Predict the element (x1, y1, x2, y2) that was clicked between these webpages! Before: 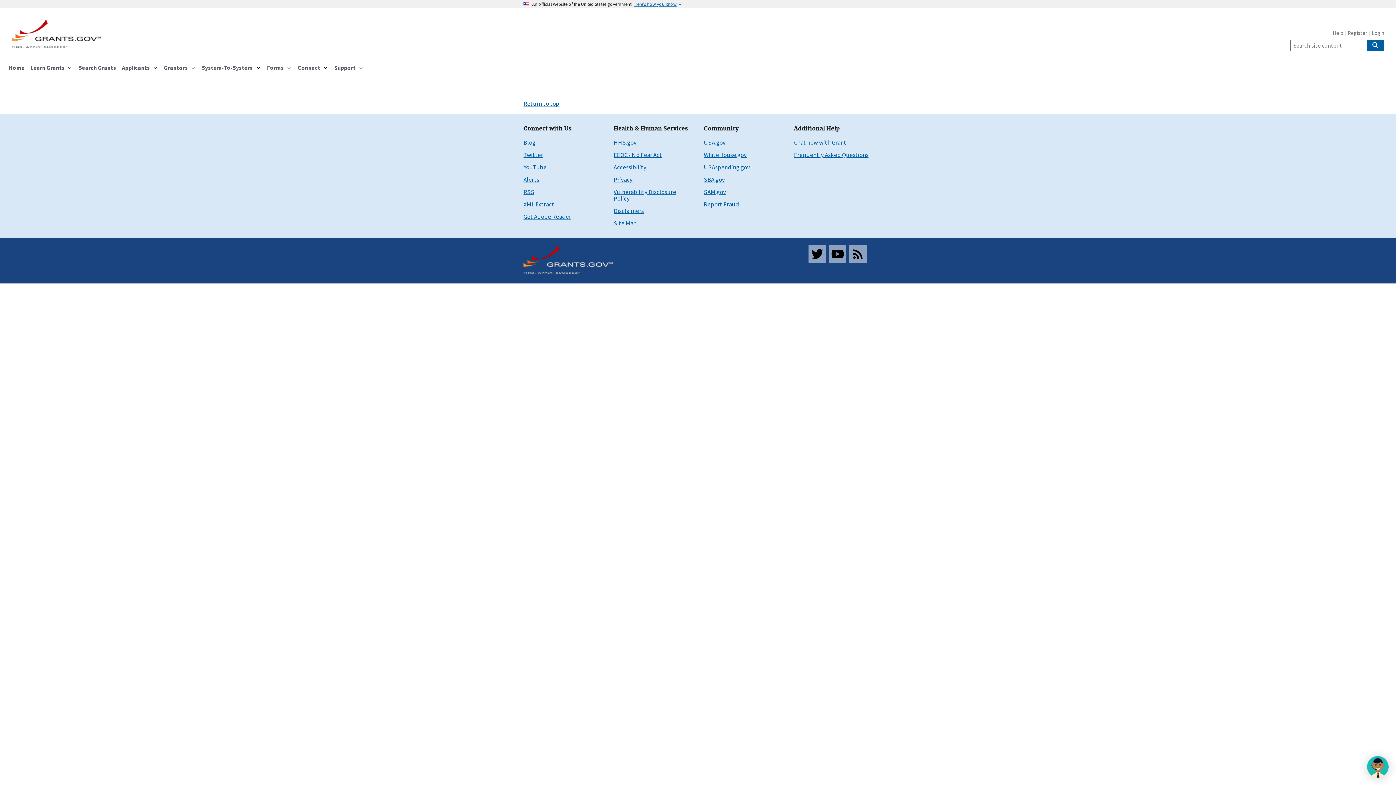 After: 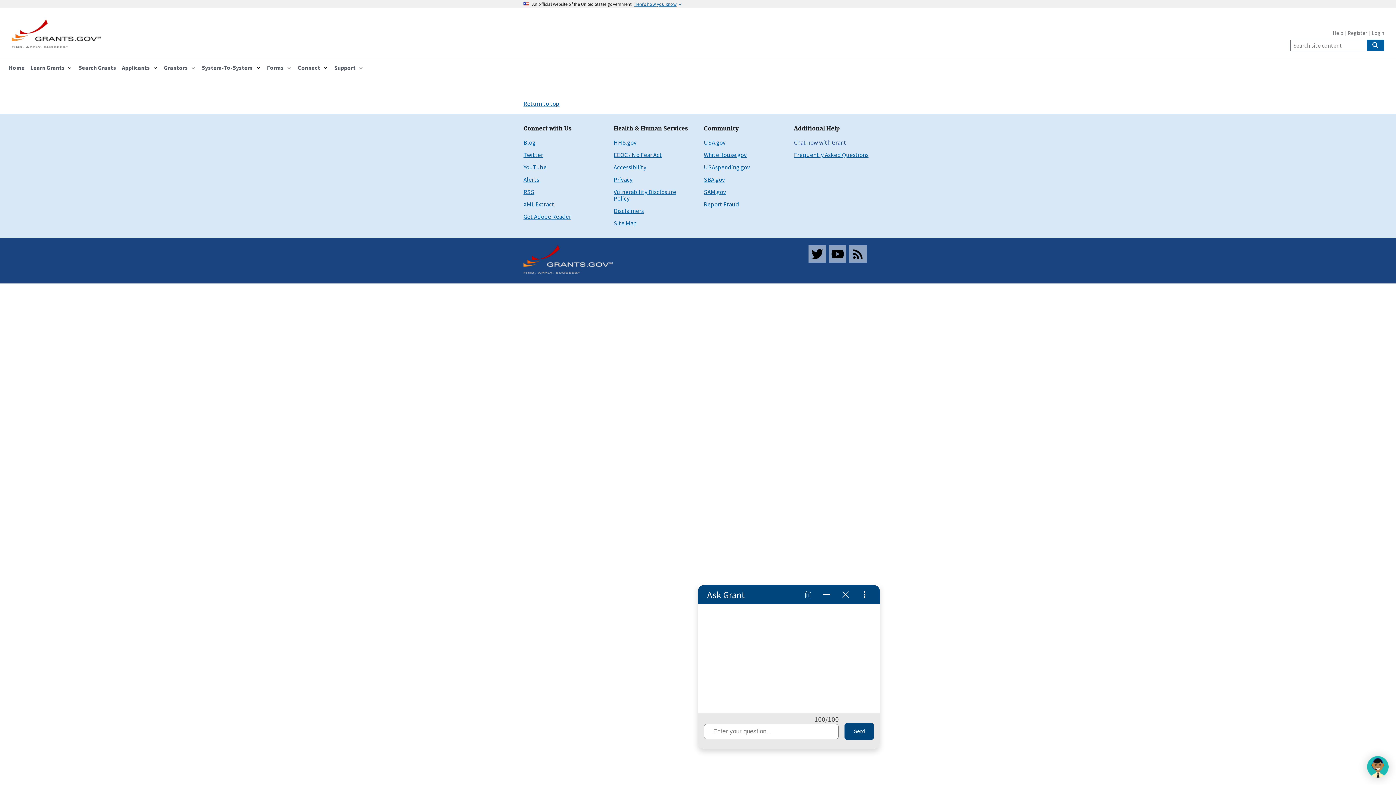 Action: bbox: (794, 138, 846, 146) label: Chat now with Grant